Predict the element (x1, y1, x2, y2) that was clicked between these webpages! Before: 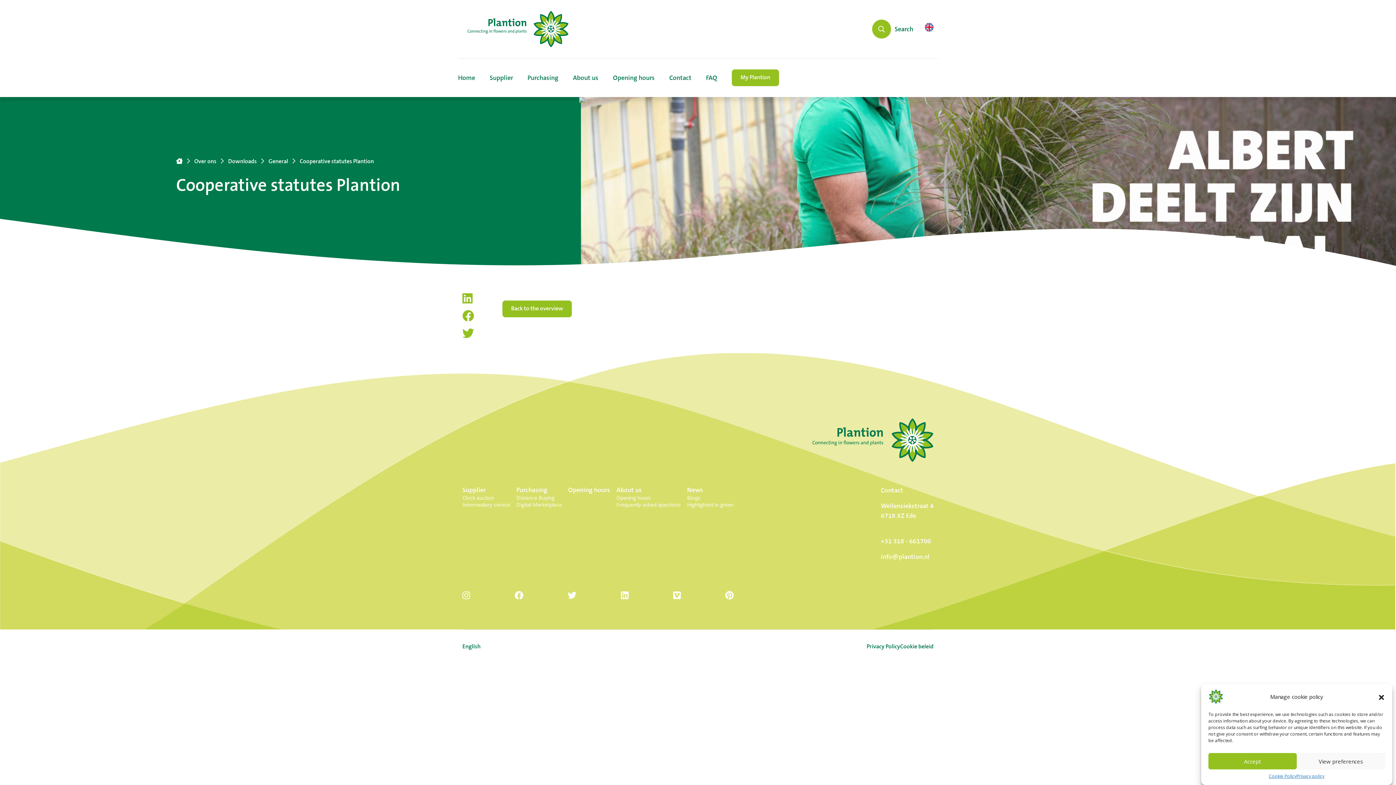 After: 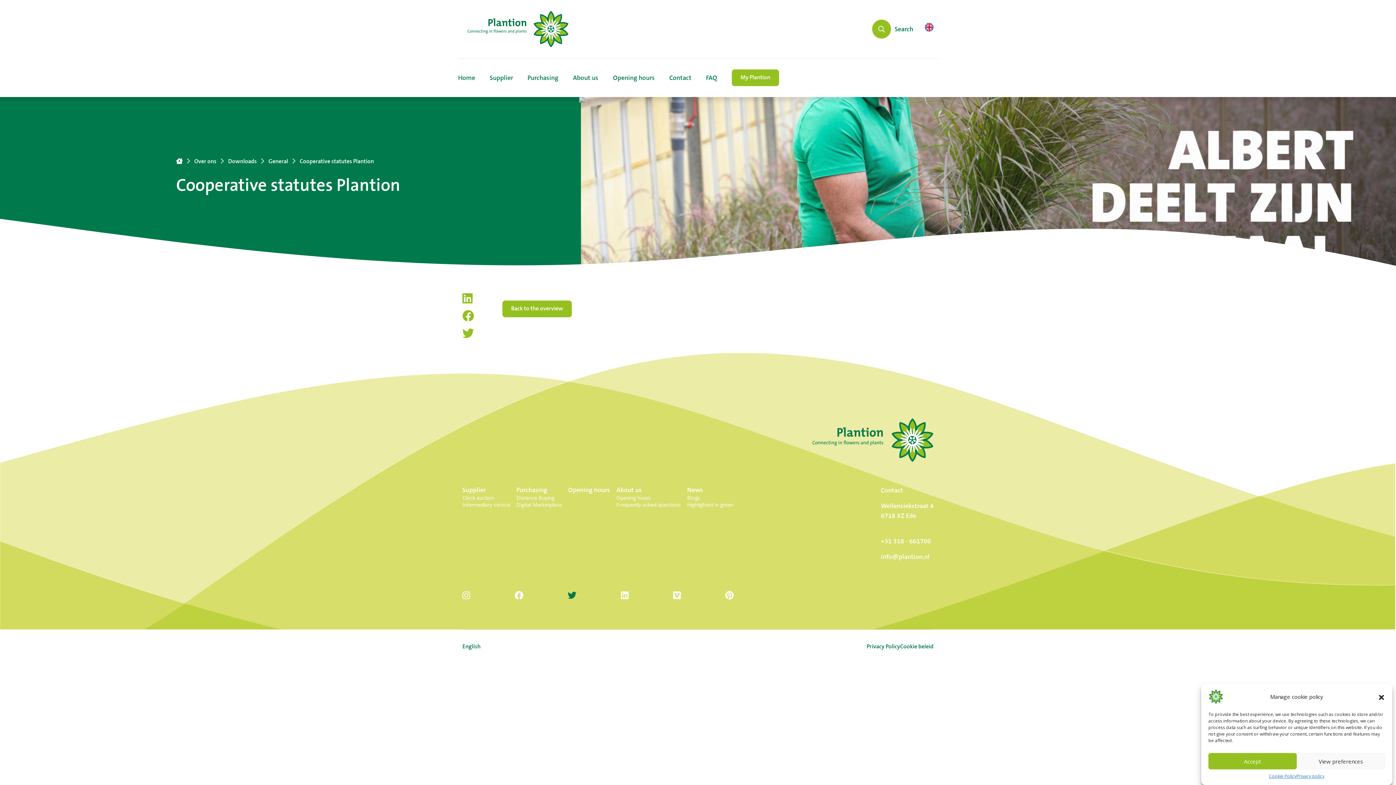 Action: bbox: (567, 589, 576, 602)